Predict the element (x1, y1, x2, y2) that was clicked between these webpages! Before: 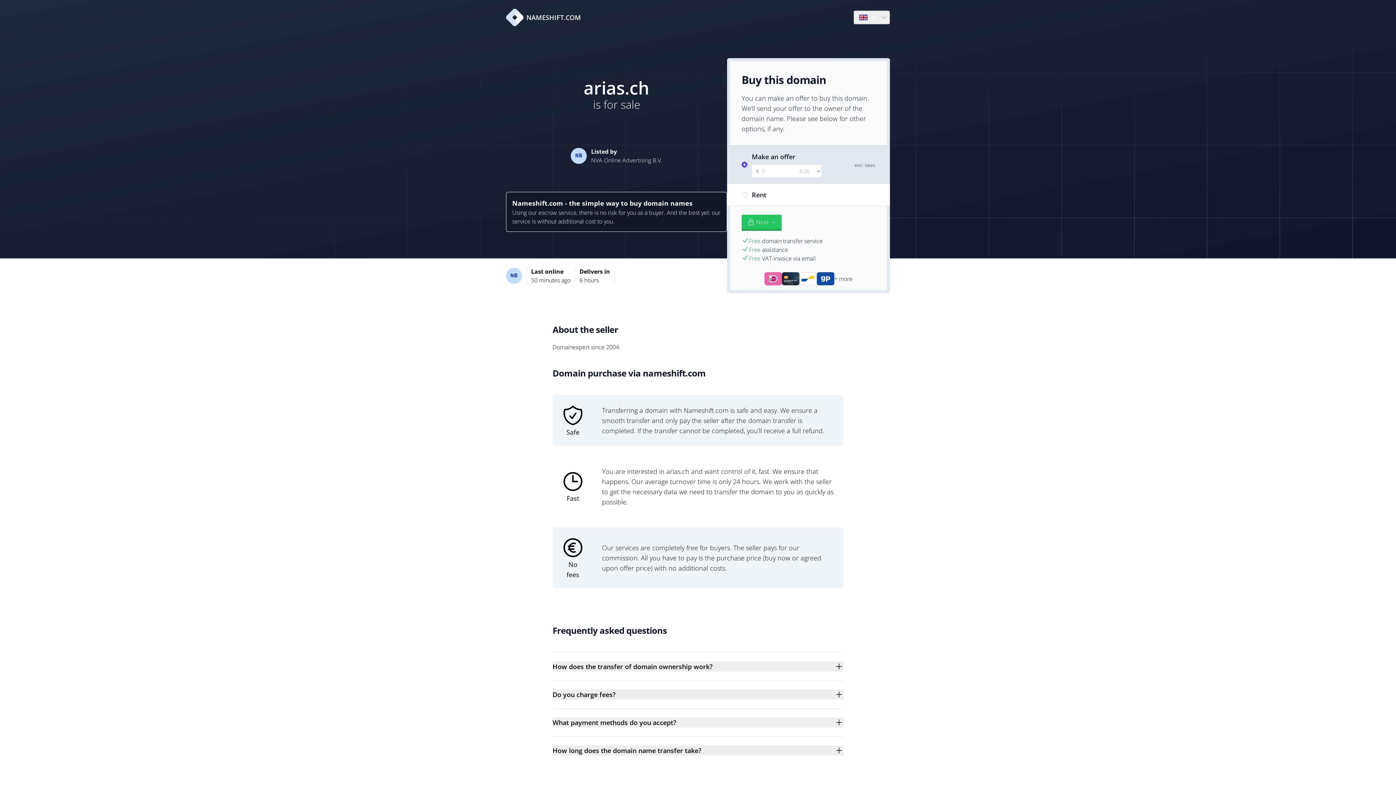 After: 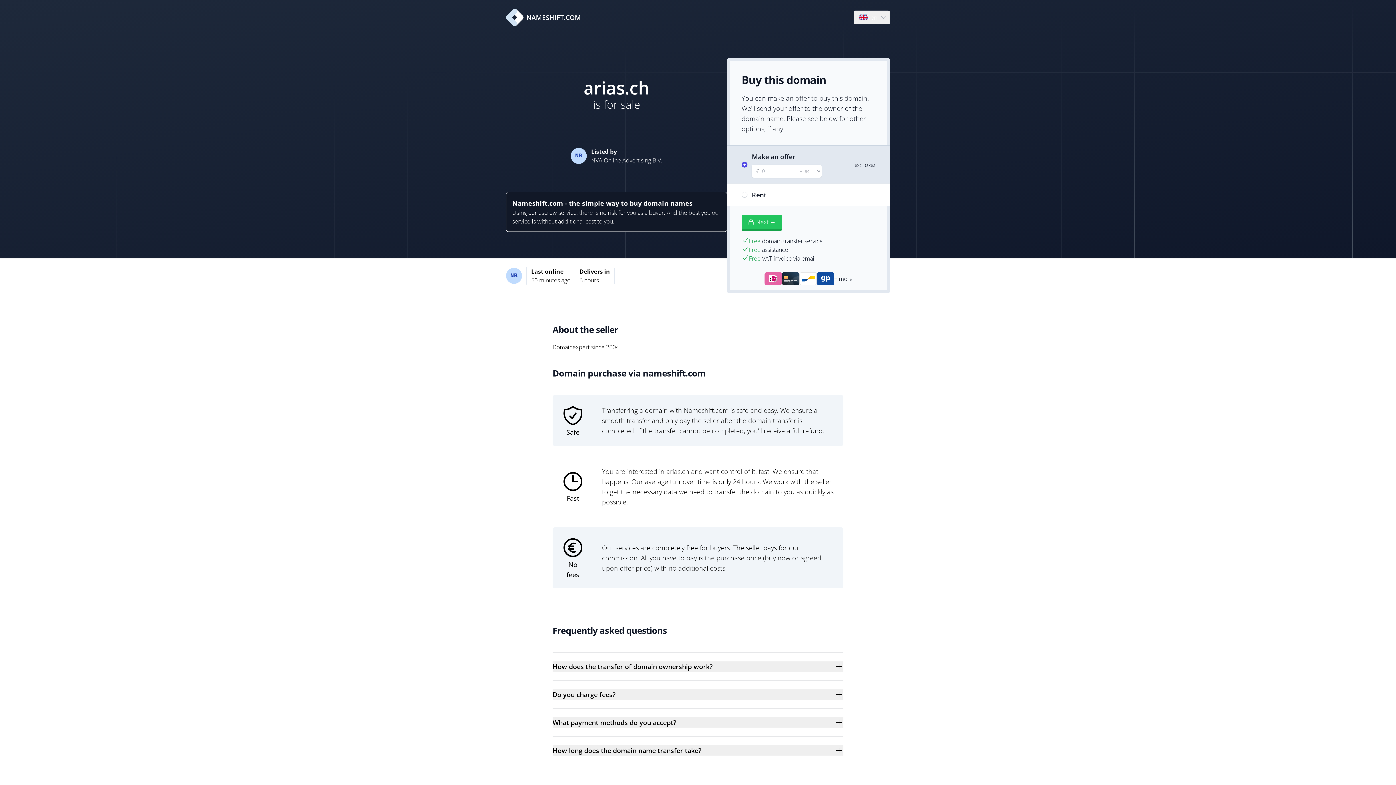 Action: bbox: (506, 8, 581, 26) label: NAMESHIFT.COM